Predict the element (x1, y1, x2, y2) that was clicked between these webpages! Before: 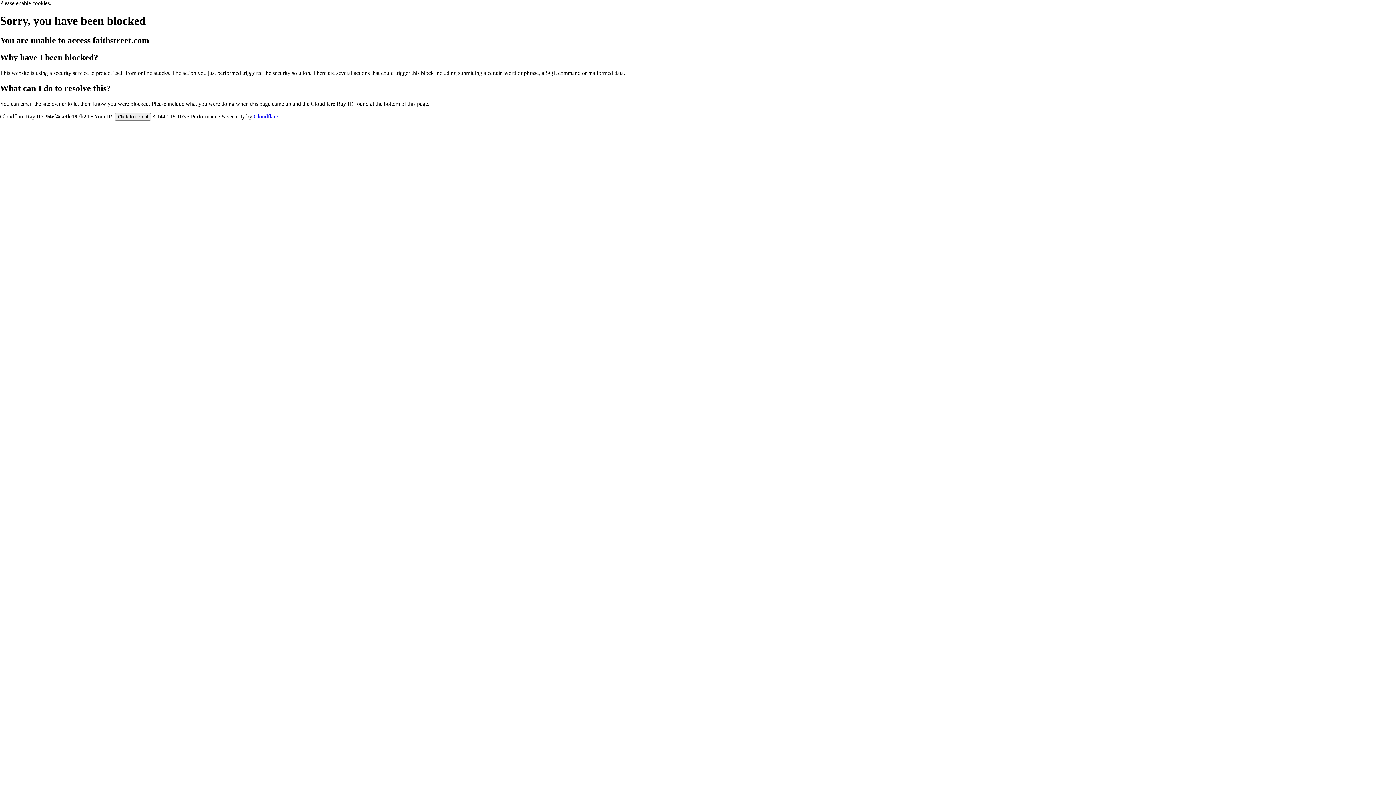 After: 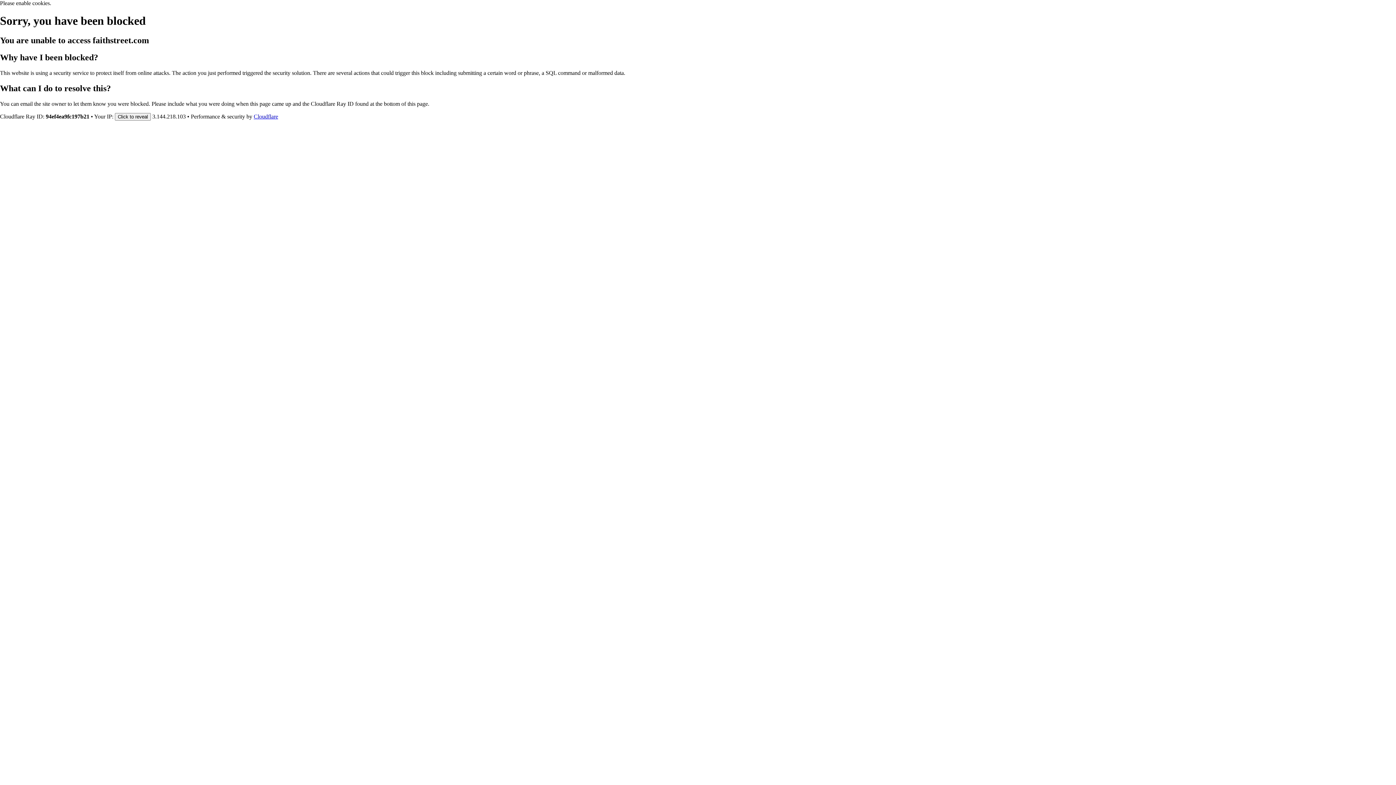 Action: label: Cloudflare bbox: (253, 113, 278, 119)